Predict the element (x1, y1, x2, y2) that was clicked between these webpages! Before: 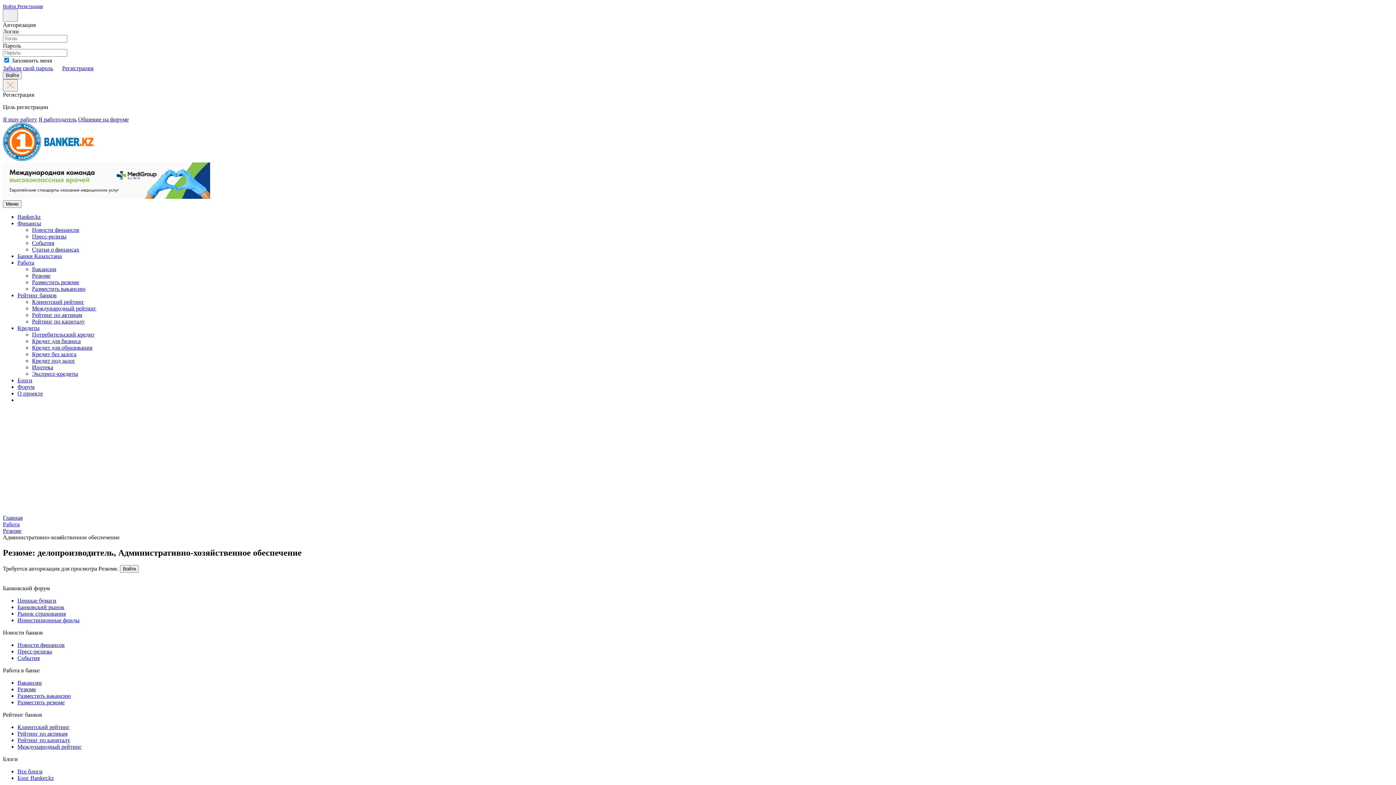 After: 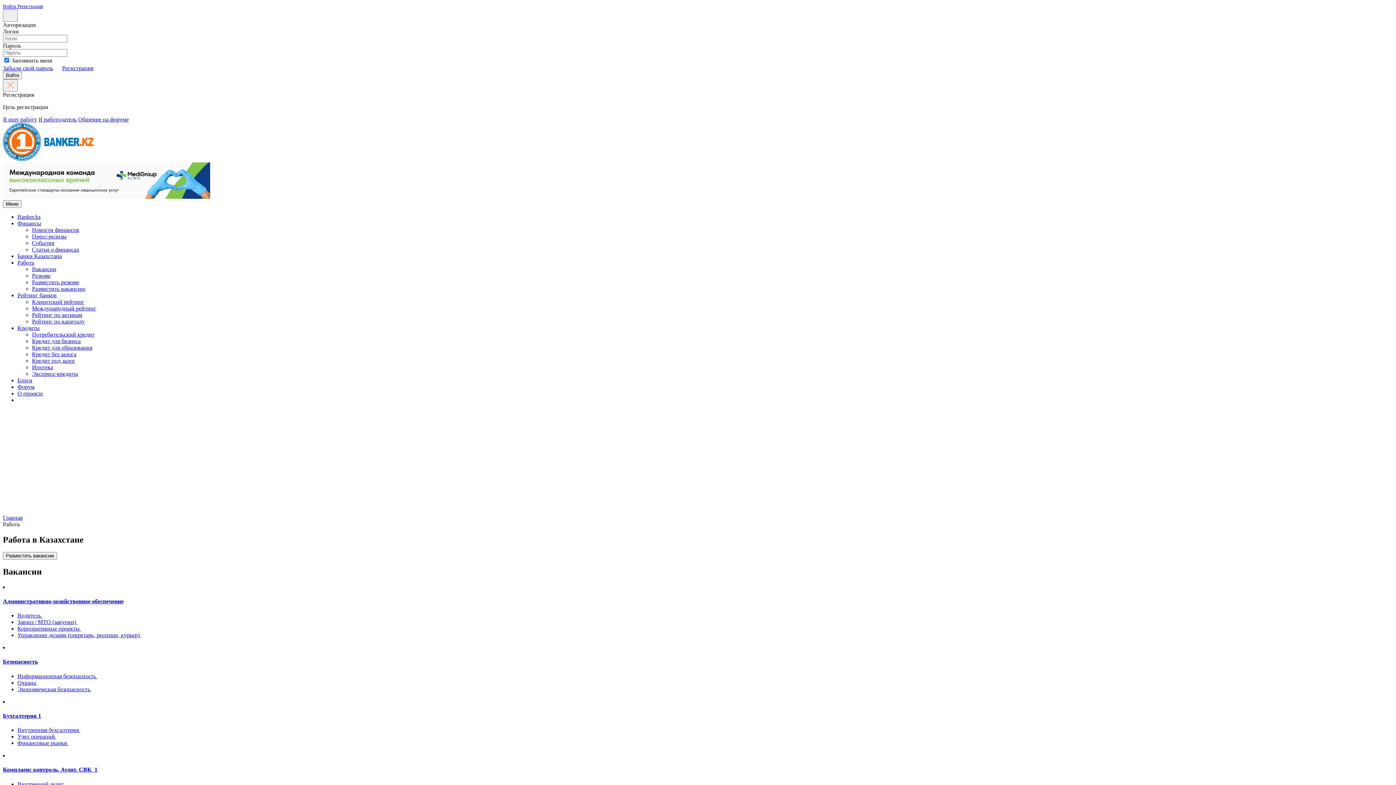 Action: label: Работа bbox: (17, 259, 34, 265)